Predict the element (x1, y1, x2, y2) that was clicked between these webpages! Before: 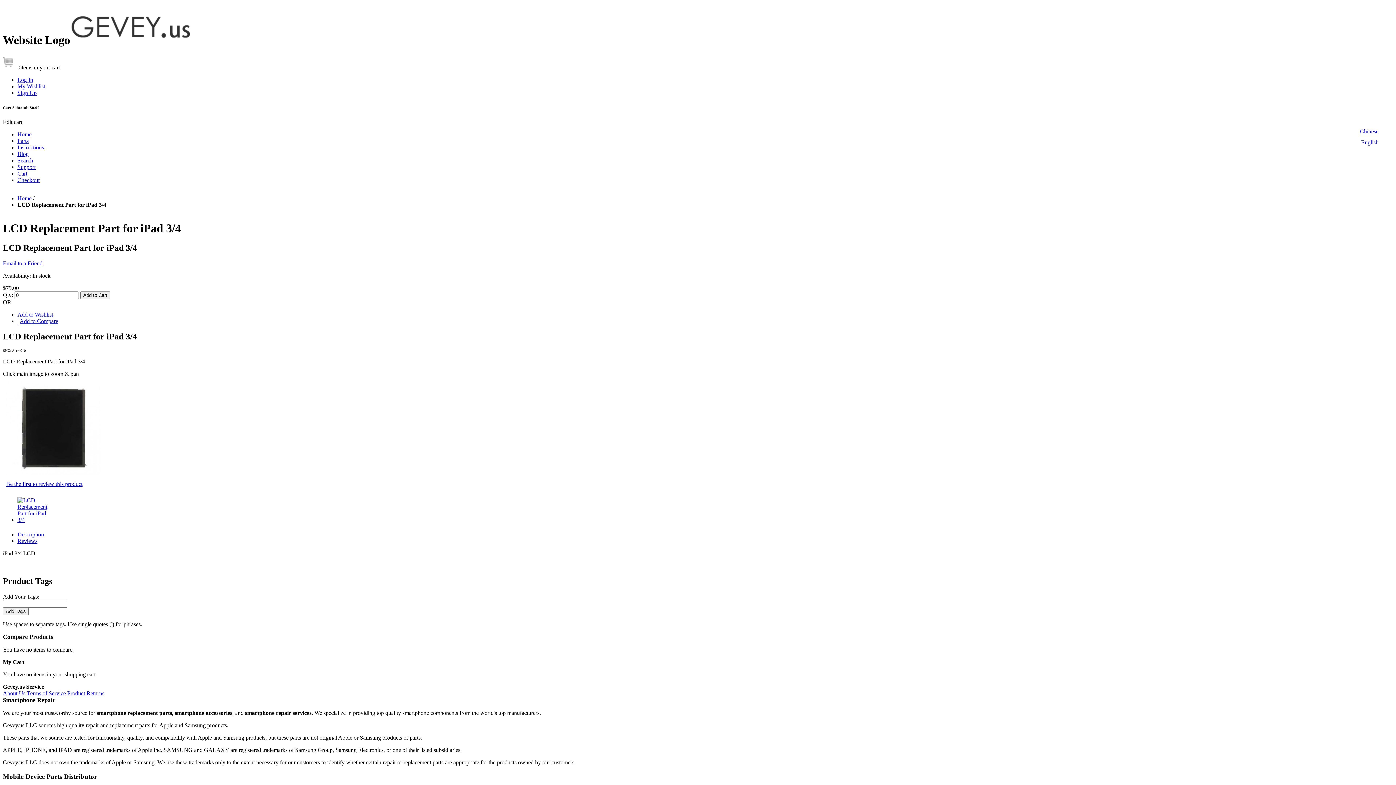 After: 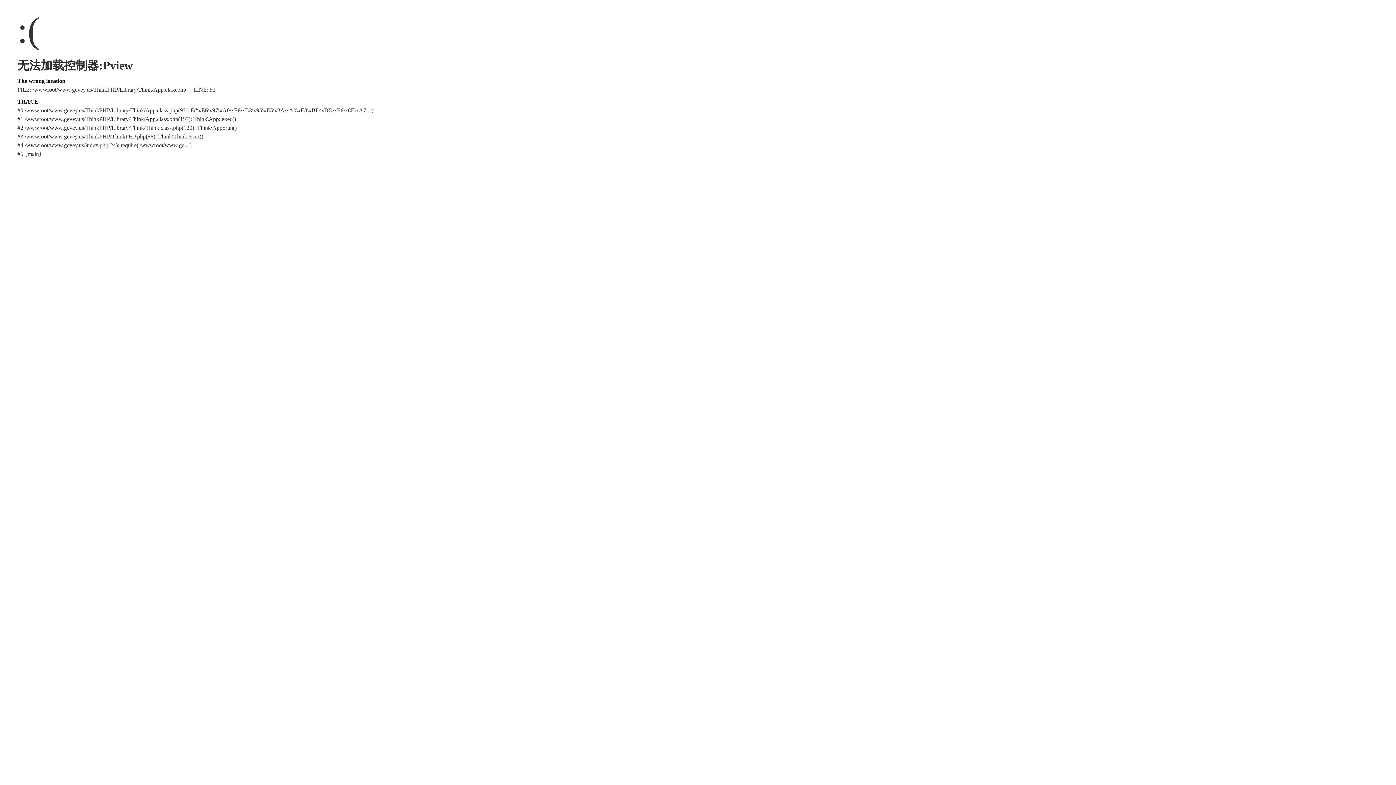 Action: bbox: (70, 33, 192, 46)